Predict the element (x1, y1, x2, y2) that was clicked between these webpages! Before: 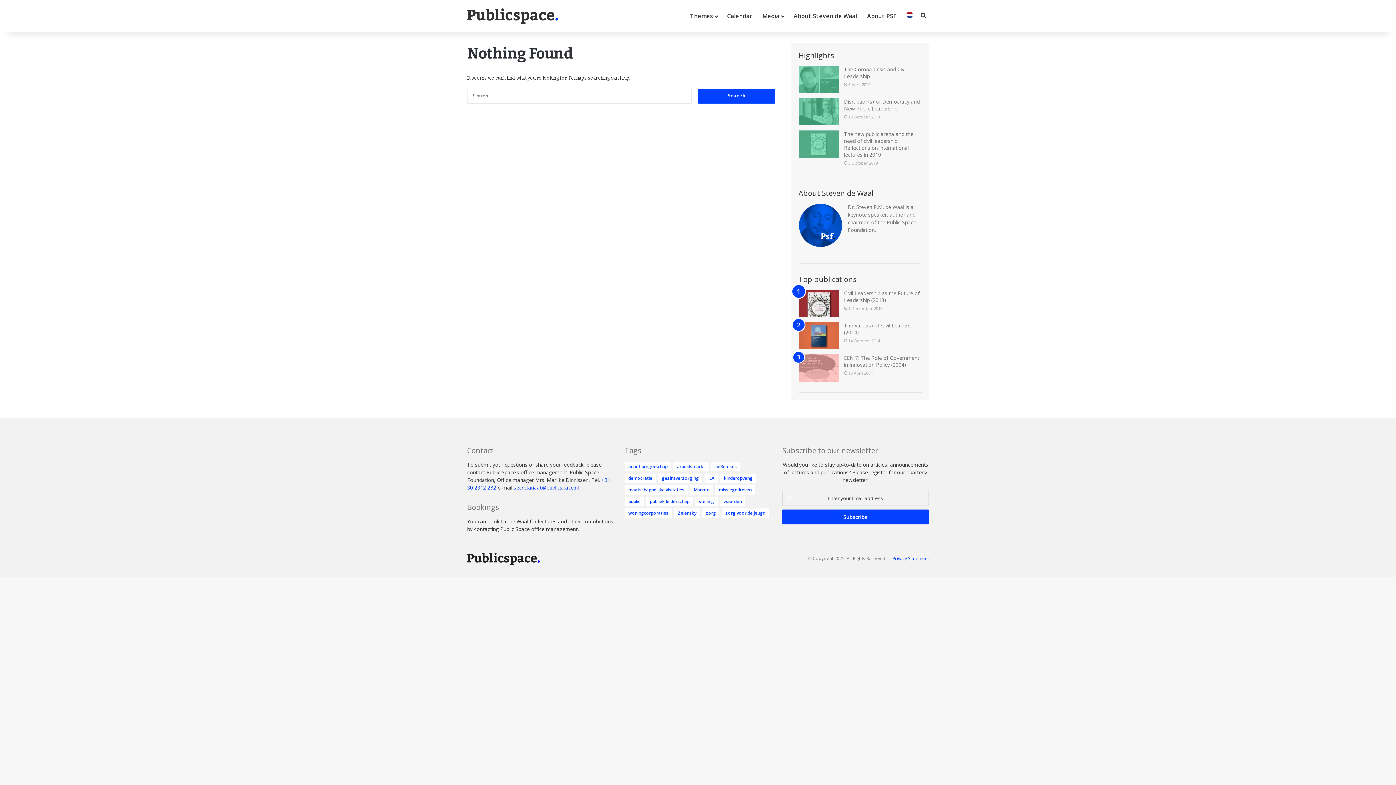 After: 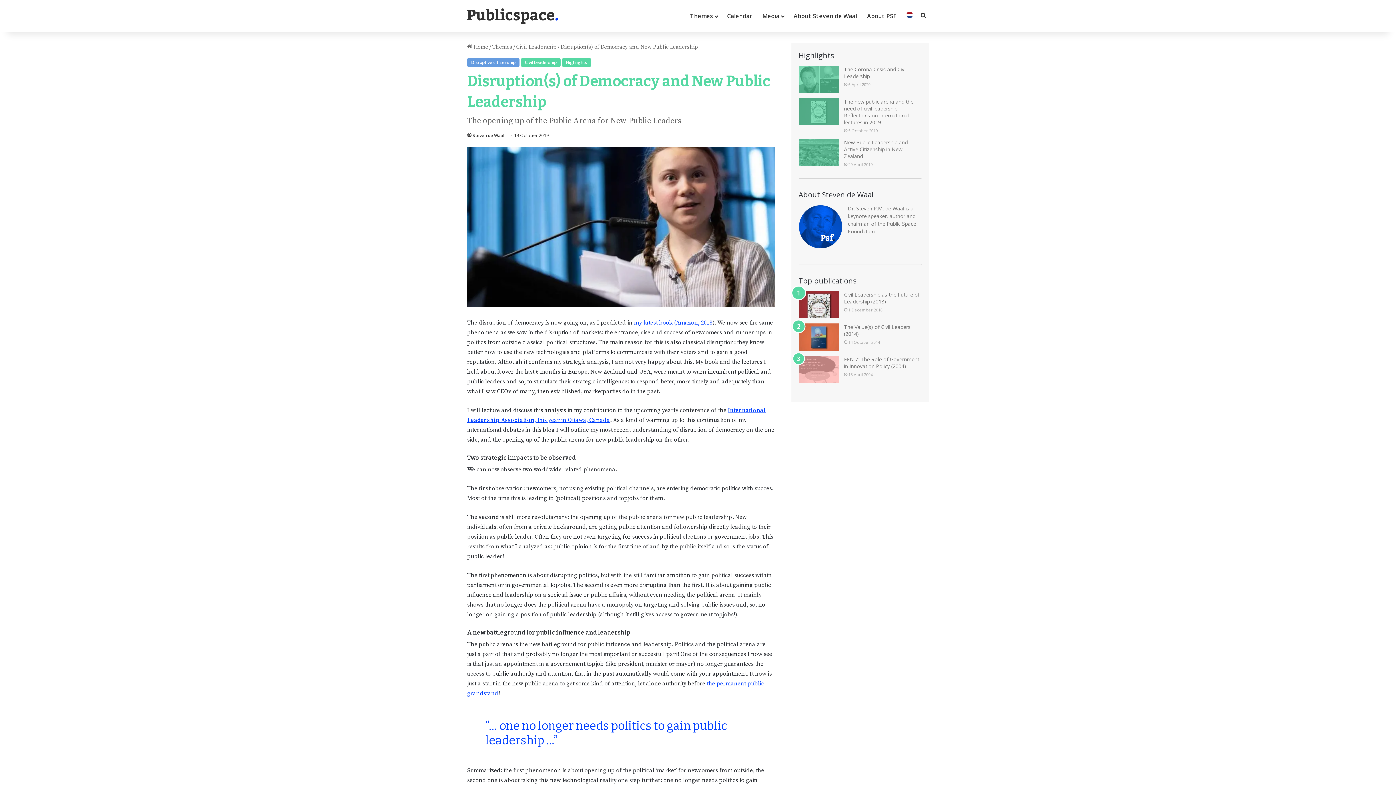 Action: bbox: (798, 98, 838, 125) label: Disruption(s) of Democracy and New Public Leadership